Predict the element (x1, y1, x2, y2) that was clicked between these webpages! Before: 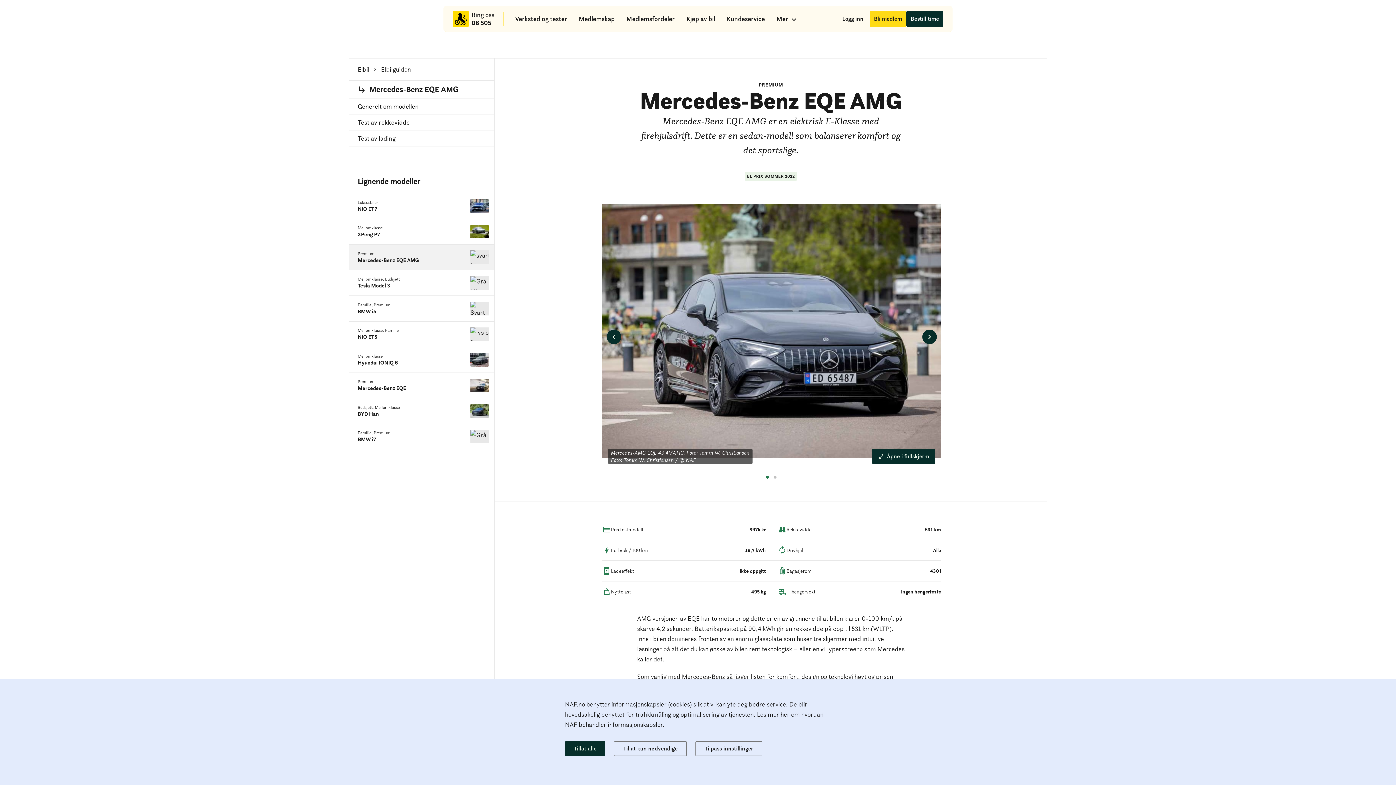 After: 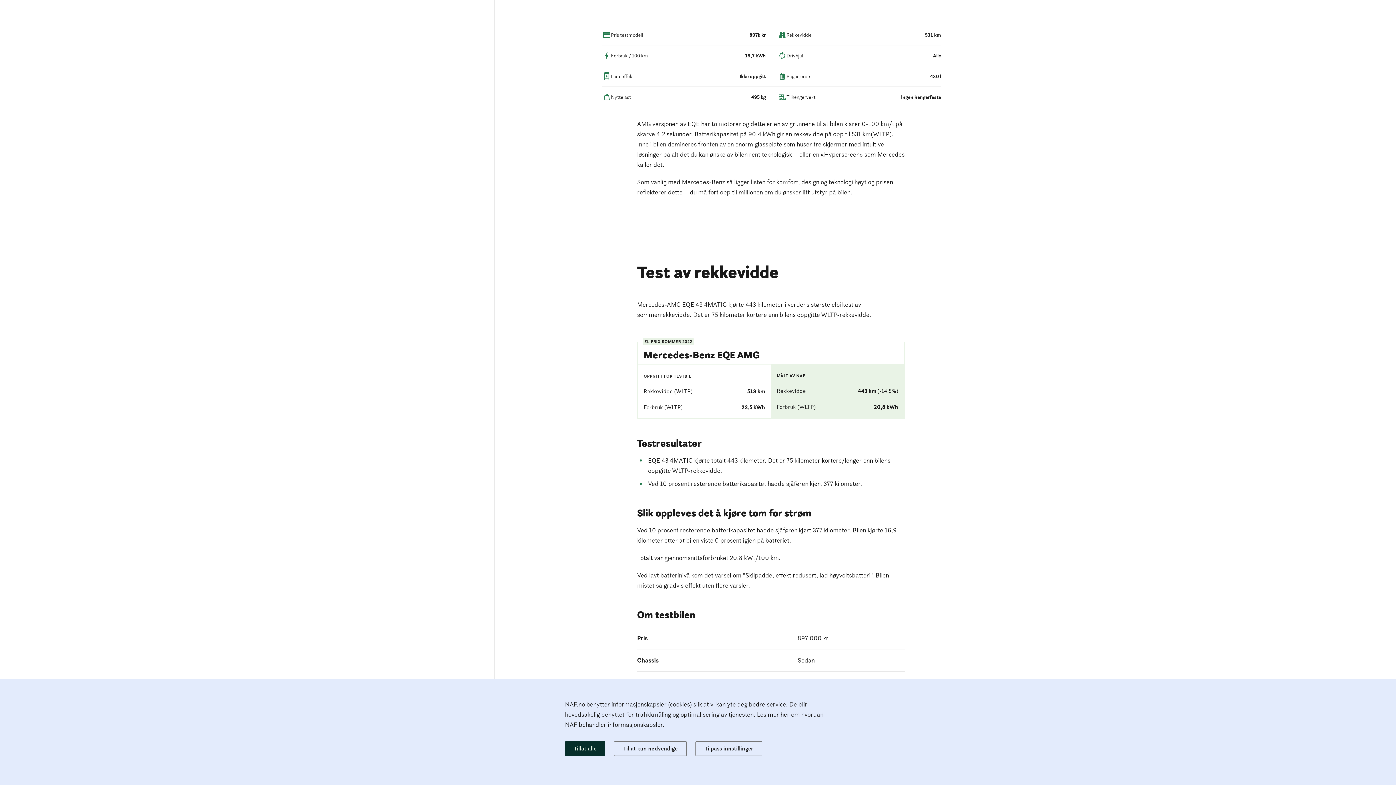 Action: bbox: (349, 98, 494, 114) label: Generelt om modellen